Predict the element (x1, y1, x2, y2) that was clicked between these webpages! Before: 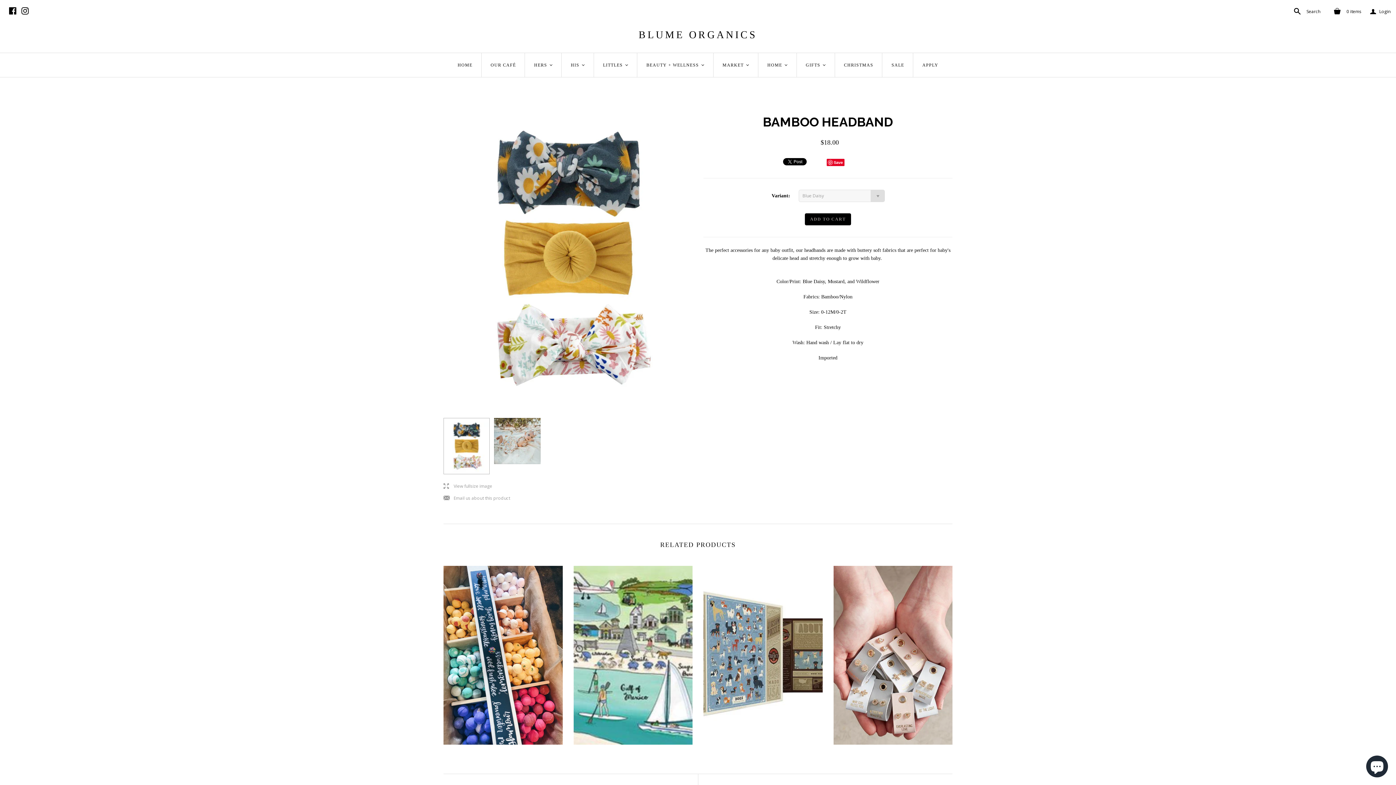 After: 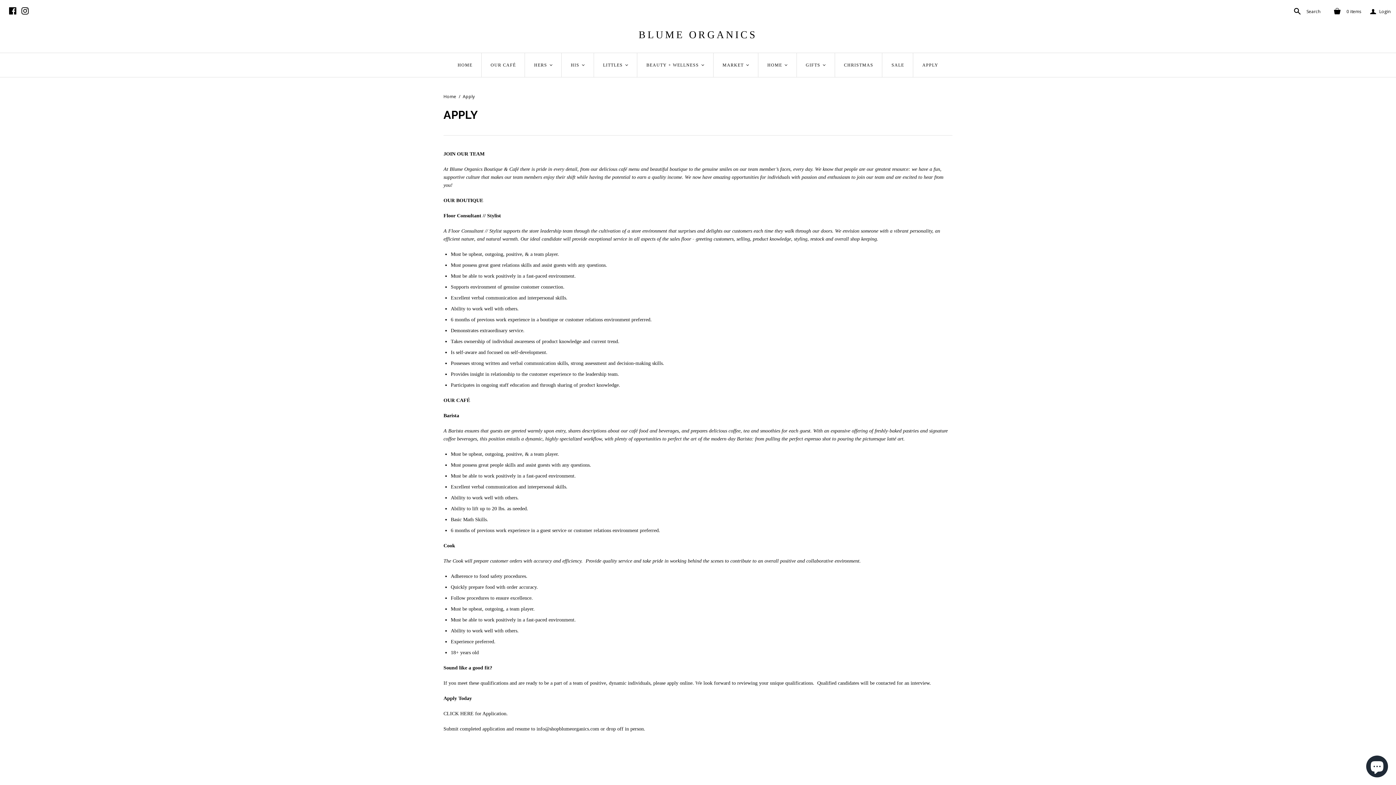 Action: bbox: (913, 53, 947, 77) label: APPLY